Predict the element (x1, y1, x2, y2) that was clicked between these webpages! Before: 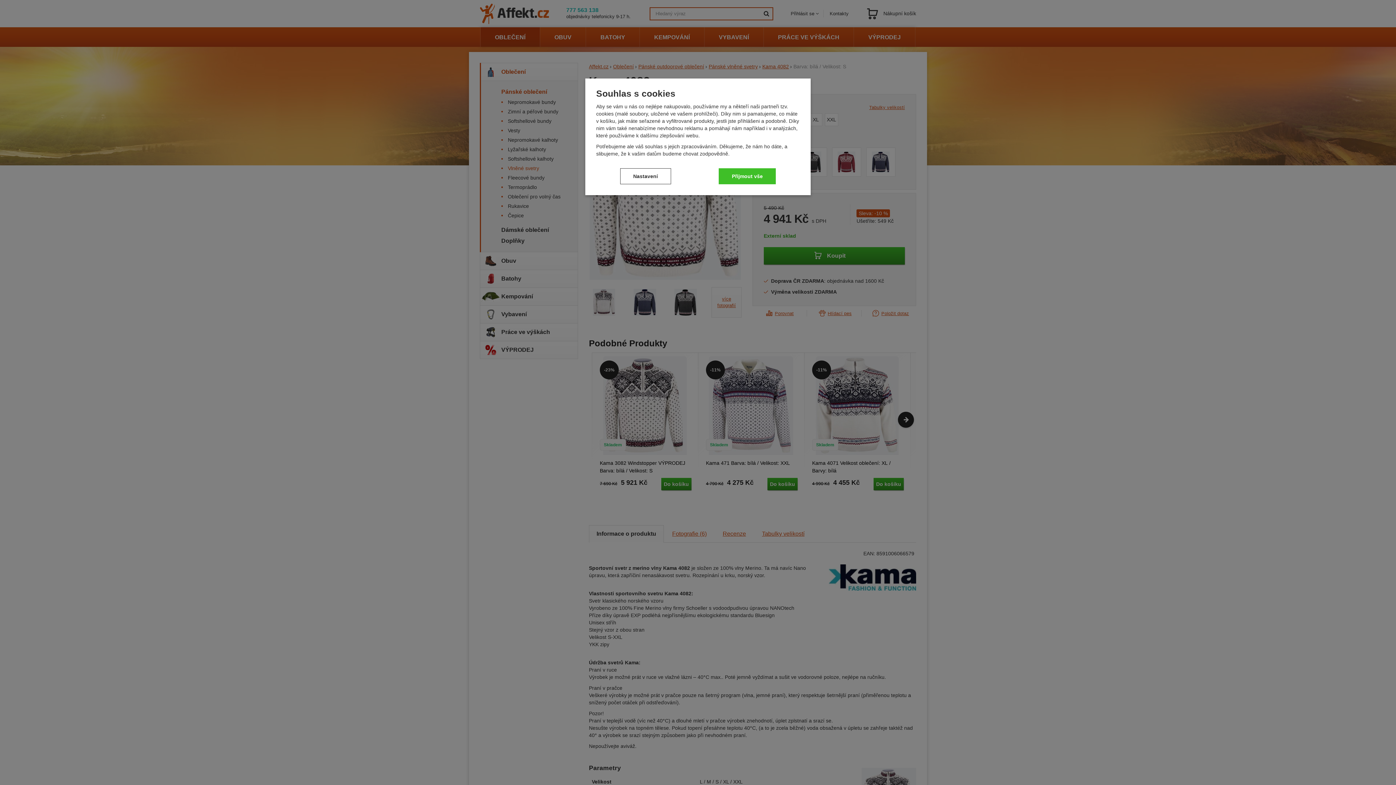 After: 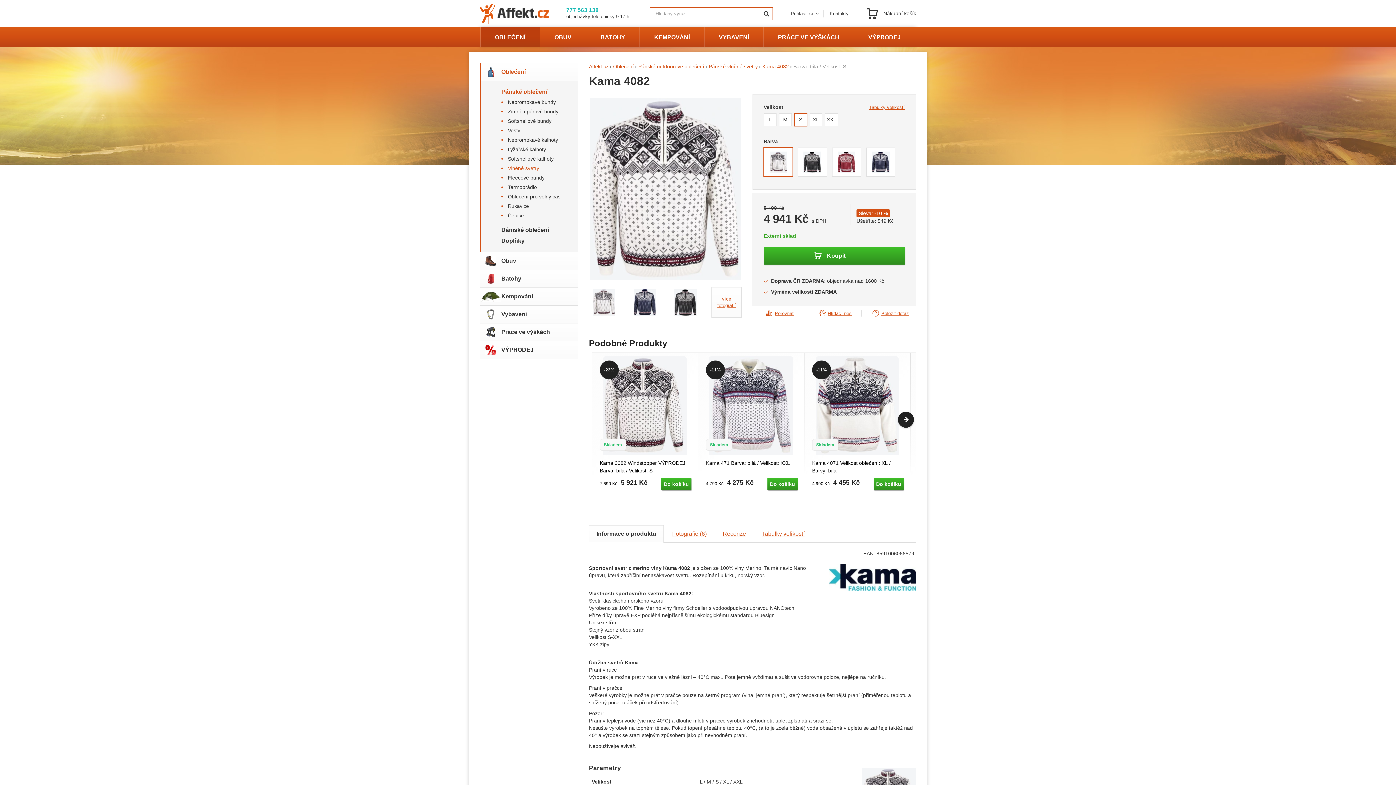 Action: bbox: (719, 168, 776, 184) label: Přijmout vše